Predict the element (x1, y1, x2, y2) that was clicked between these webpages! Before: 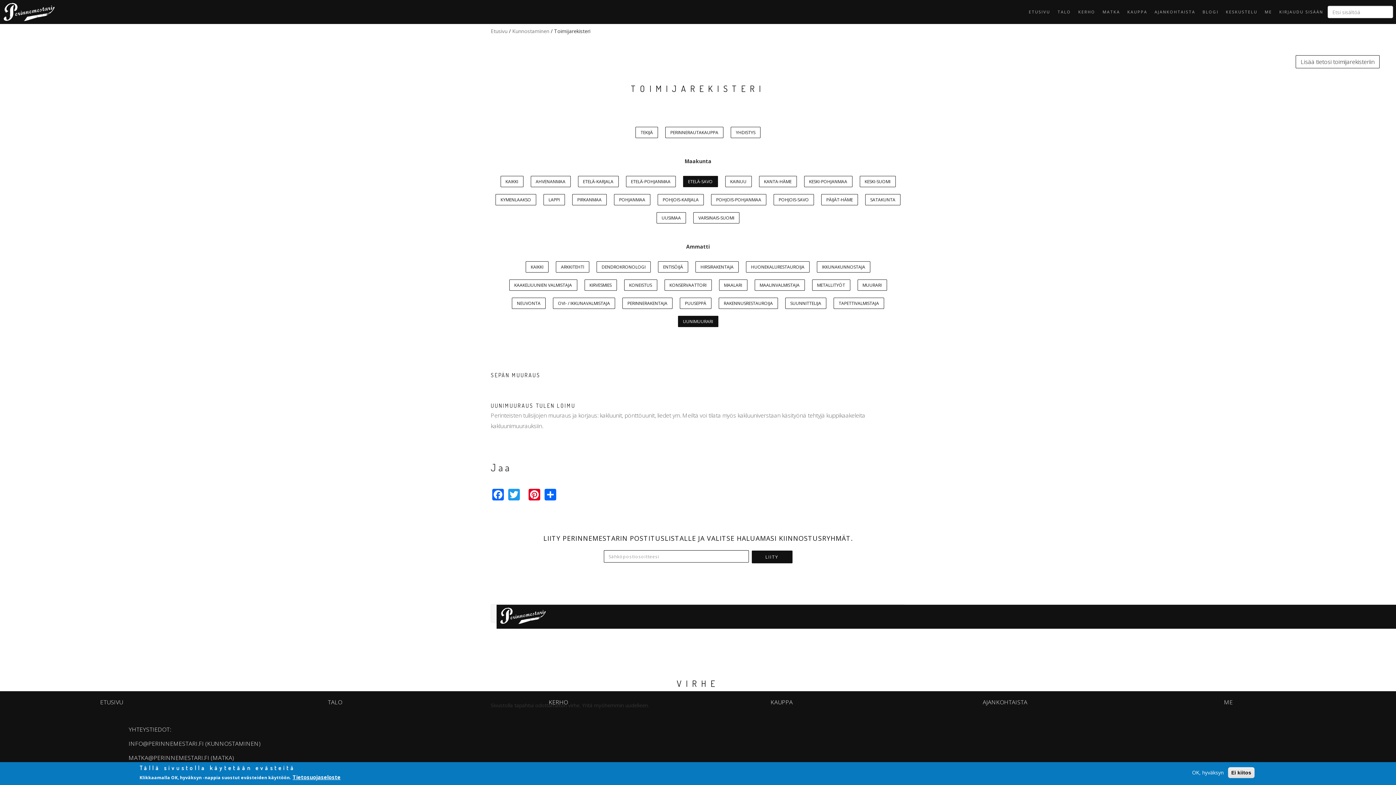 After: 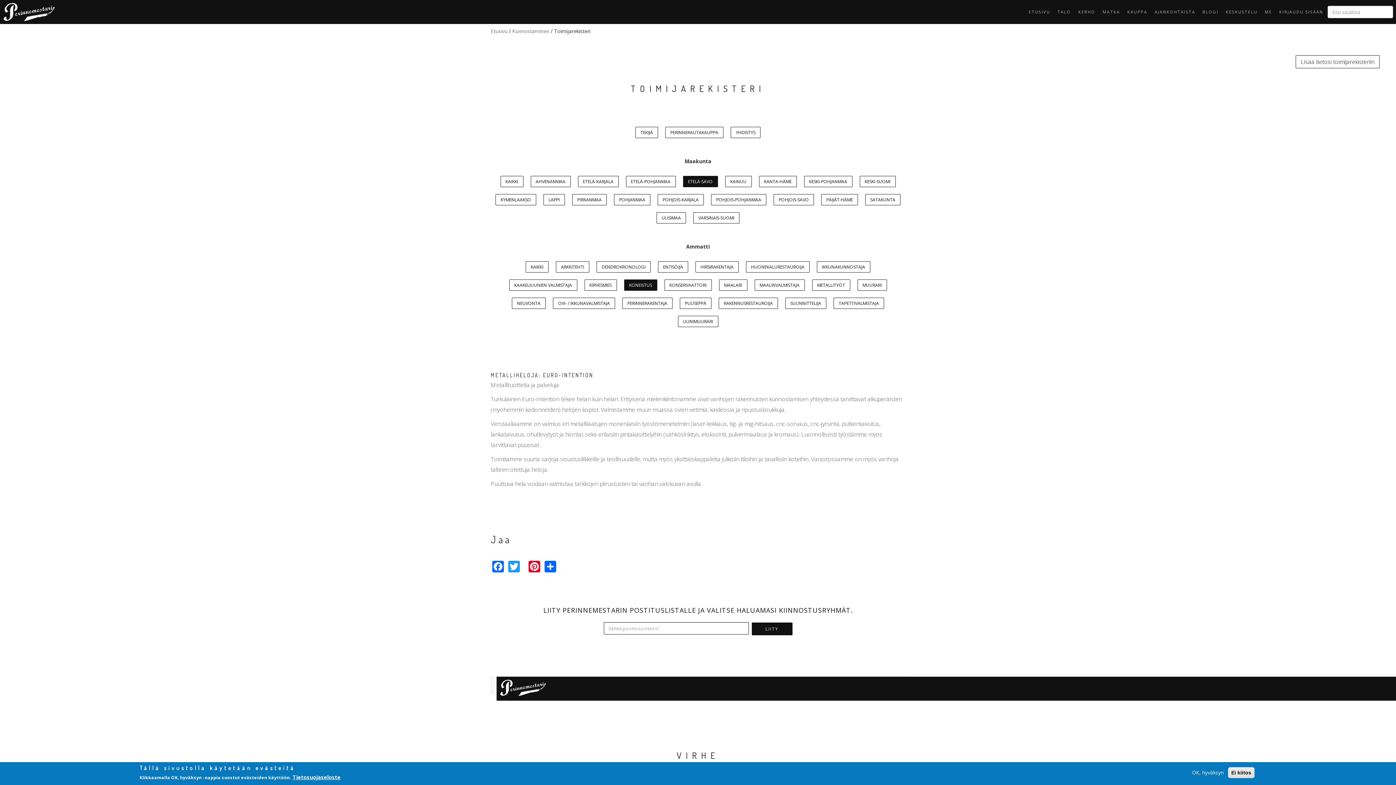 Action: bbox: (624, 279, 657, 290) label: KONEISTUS